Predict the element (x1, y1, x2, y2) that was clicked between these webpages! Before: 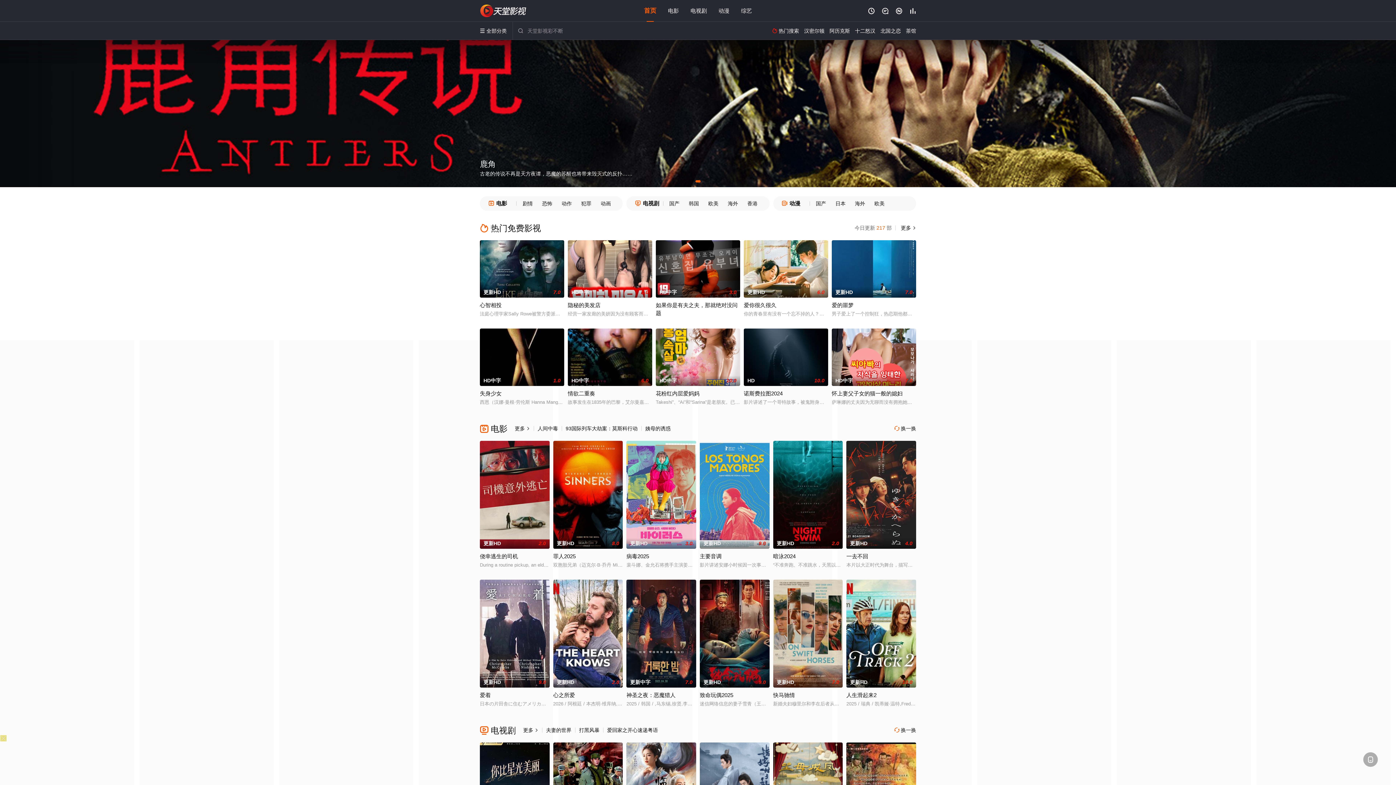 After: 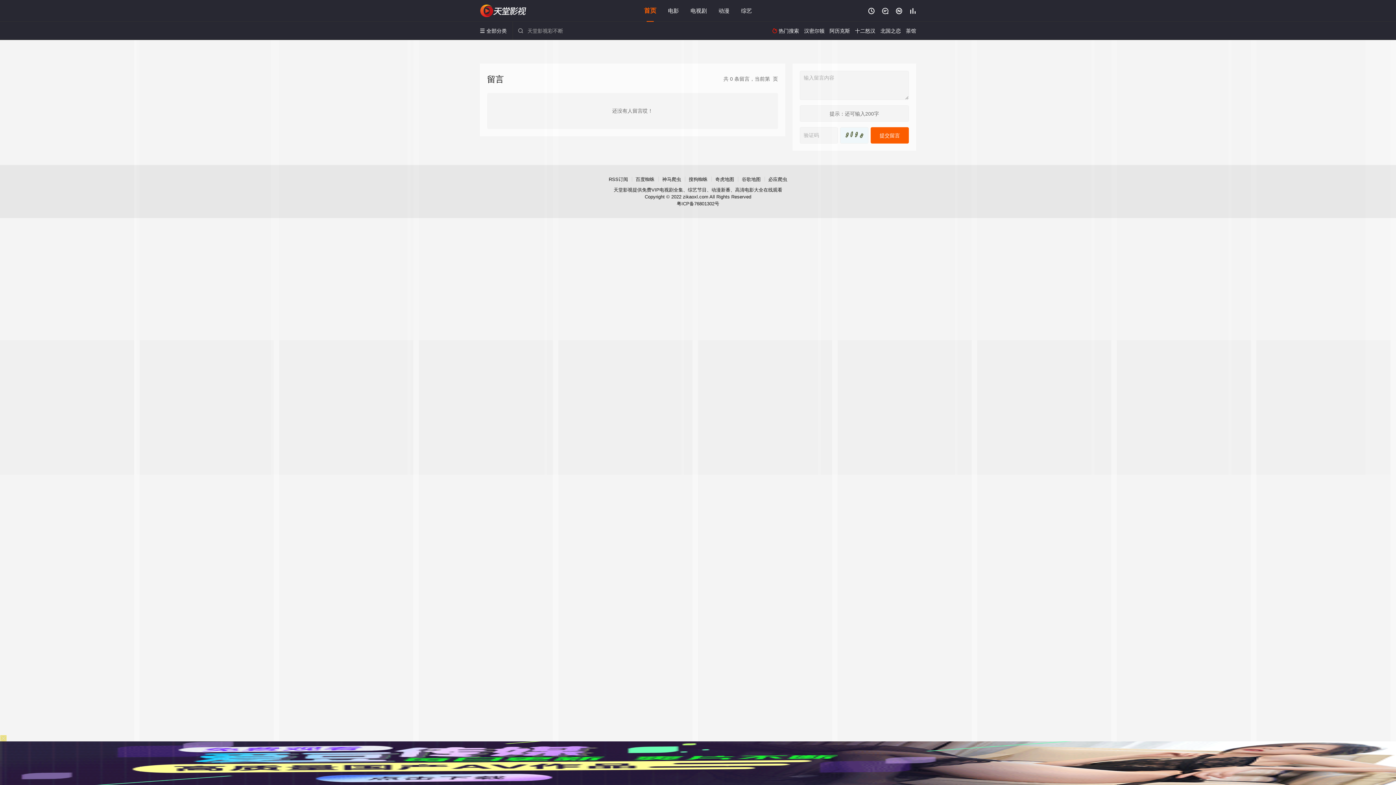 Action: bbox: (882, 7, 888, 14) label: 